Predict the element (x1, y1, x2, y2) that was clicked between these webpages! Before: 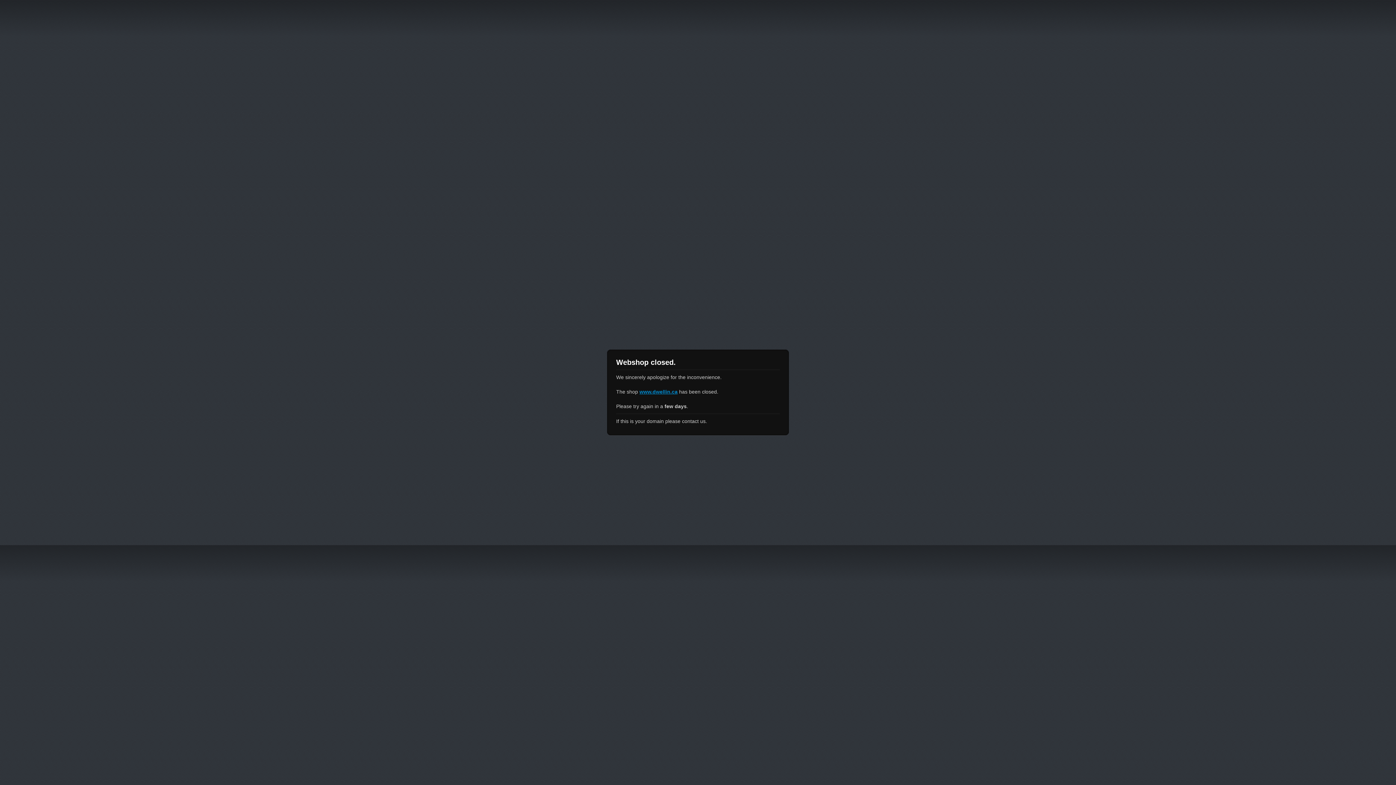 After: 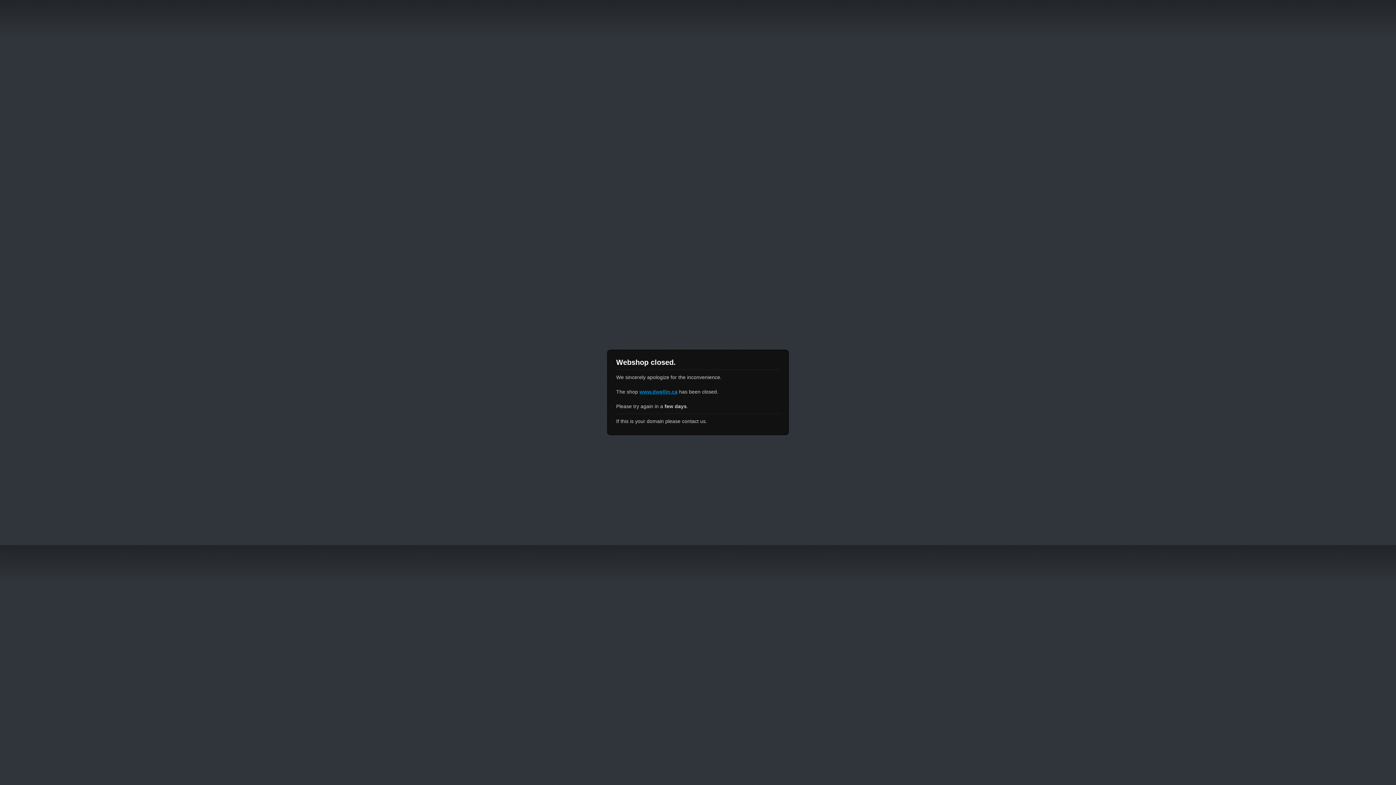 Action: bbox: (639, 389, 677, 394) label: www.dwellin.ca